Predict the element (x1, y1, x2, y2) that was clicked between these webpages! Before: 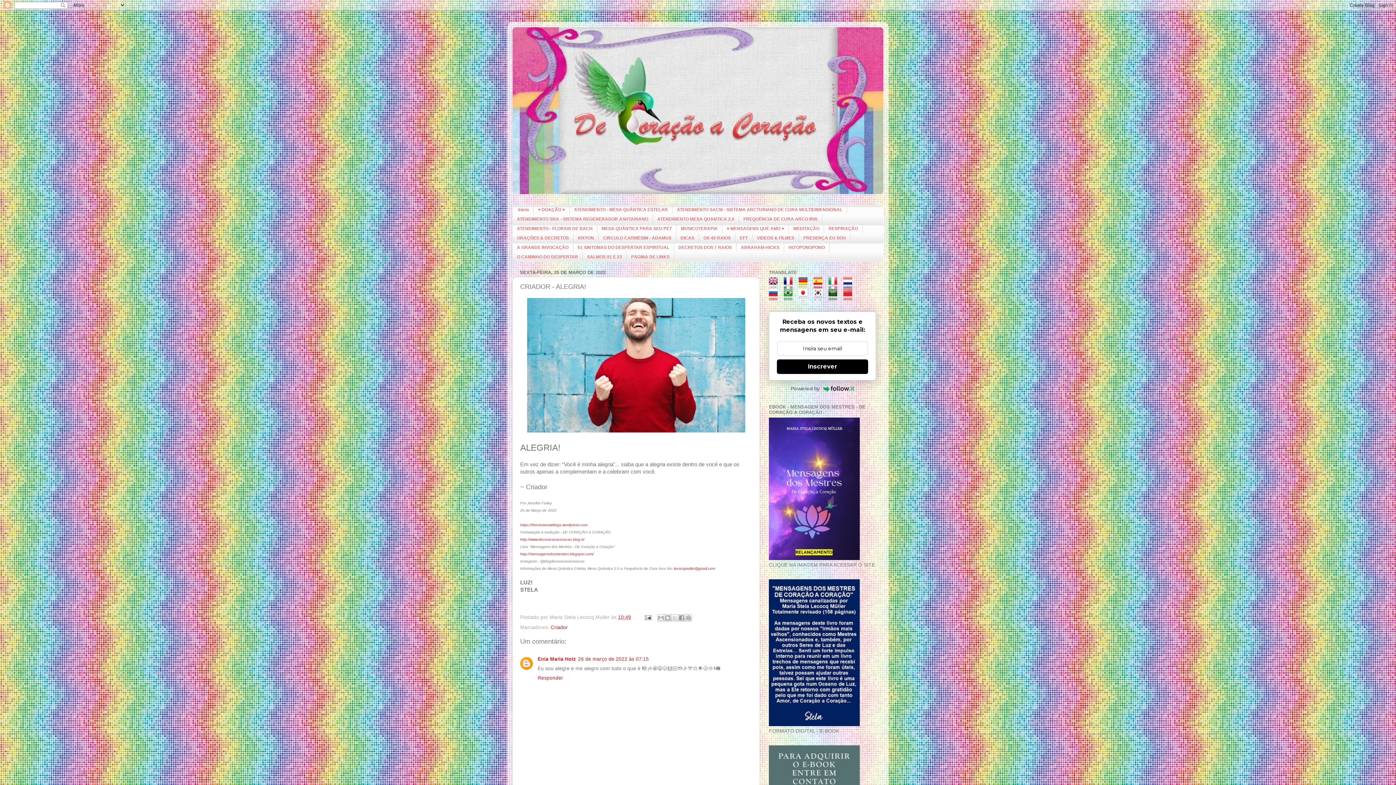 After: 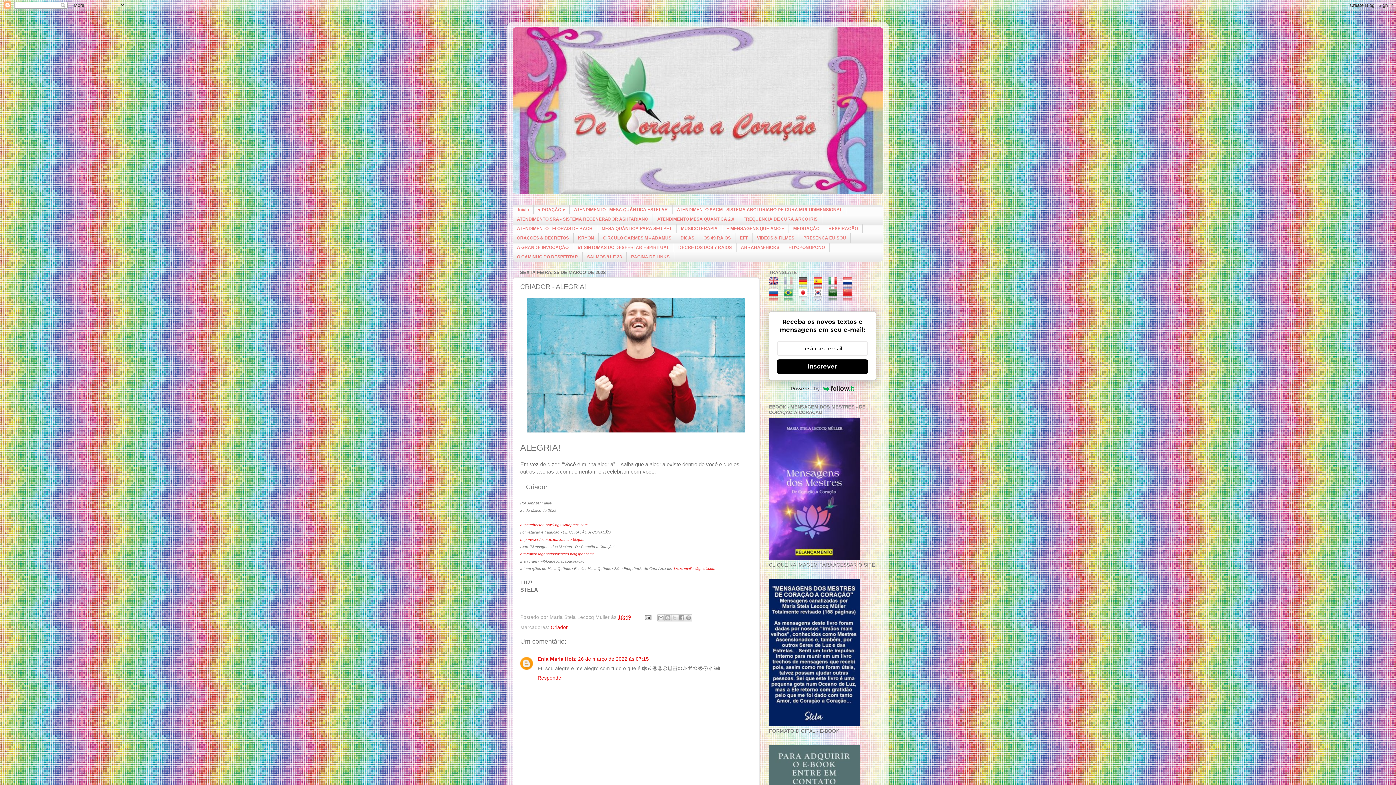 Action: bbox: (784, 282, 797, 288)